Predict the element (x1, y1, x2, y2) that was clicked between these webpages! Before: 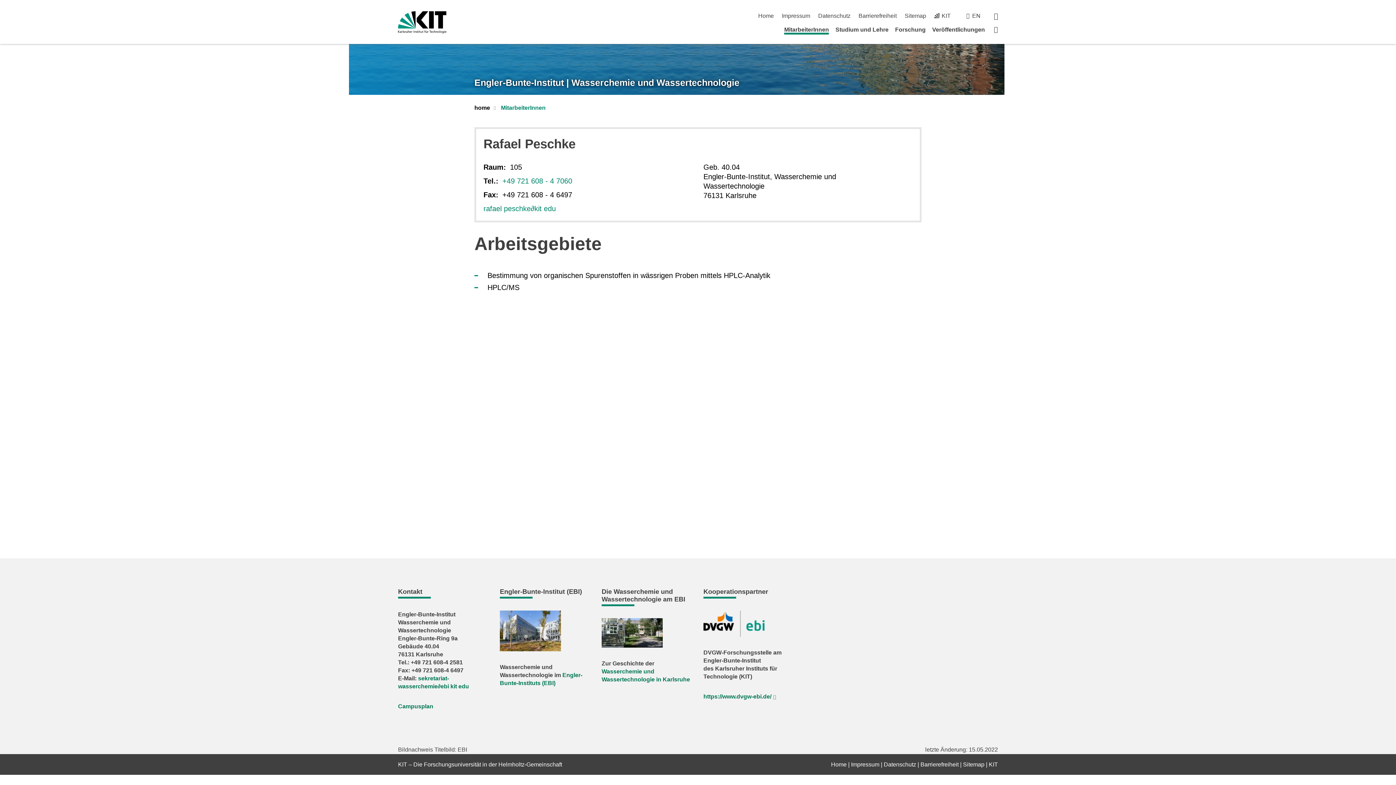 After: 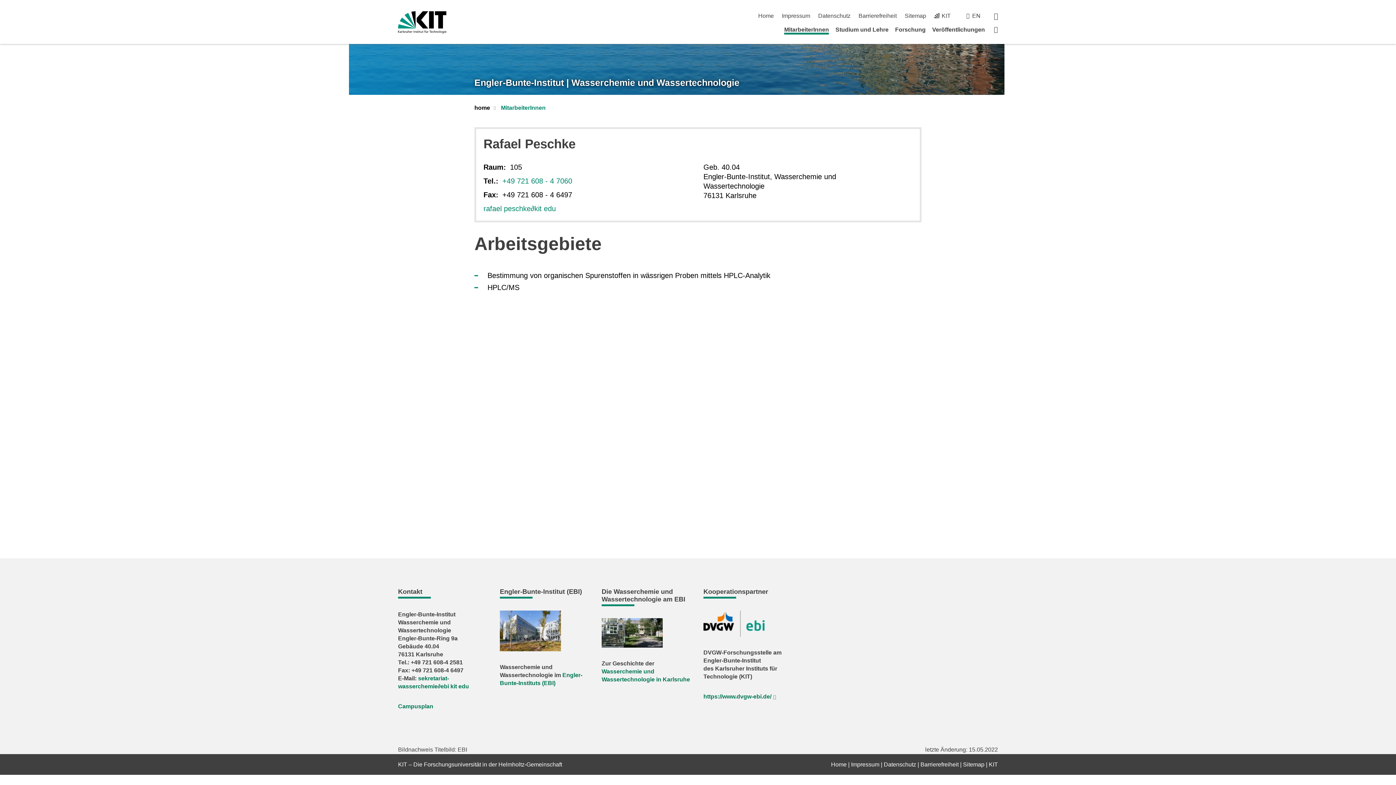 Action: bbox: (703, 693, 776, 700) label: https://www.dvgw-ebi.de/